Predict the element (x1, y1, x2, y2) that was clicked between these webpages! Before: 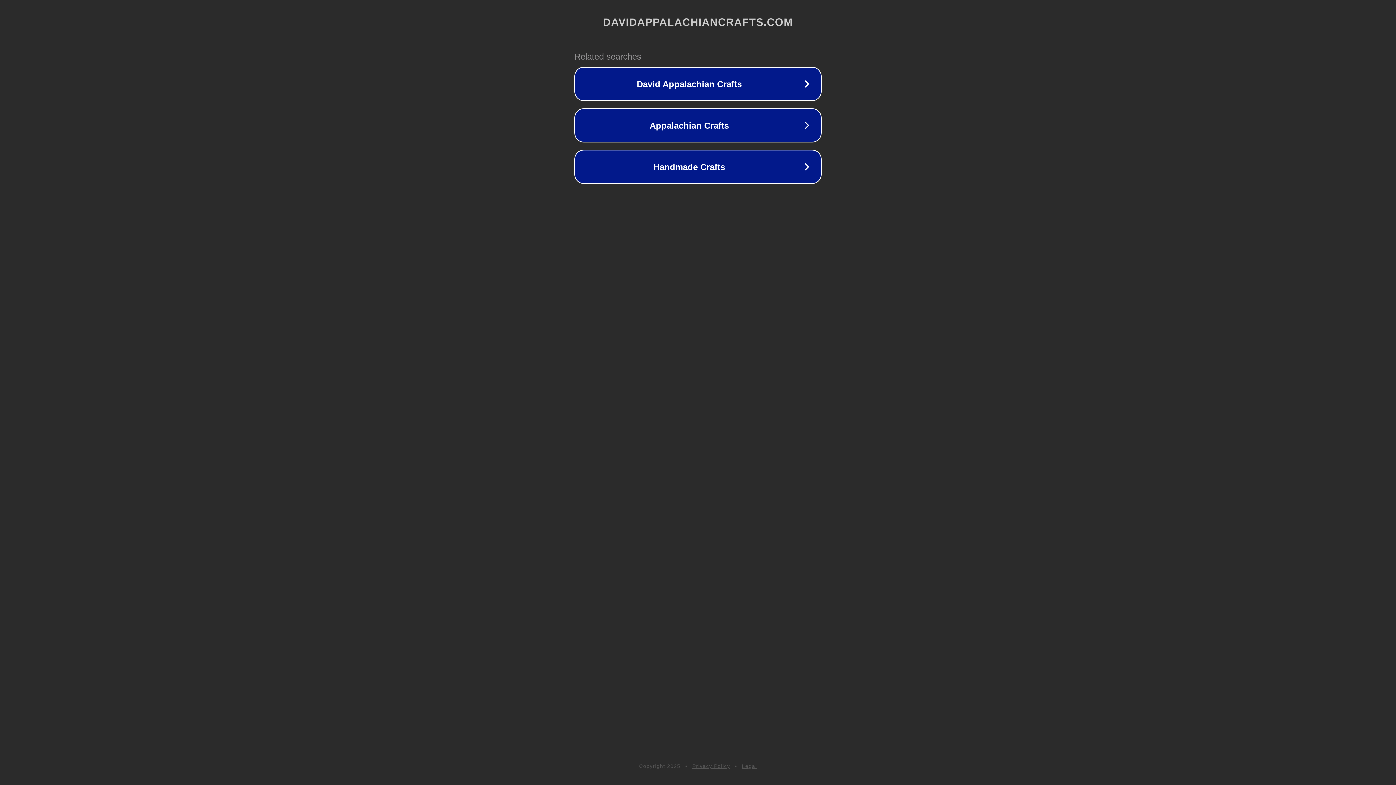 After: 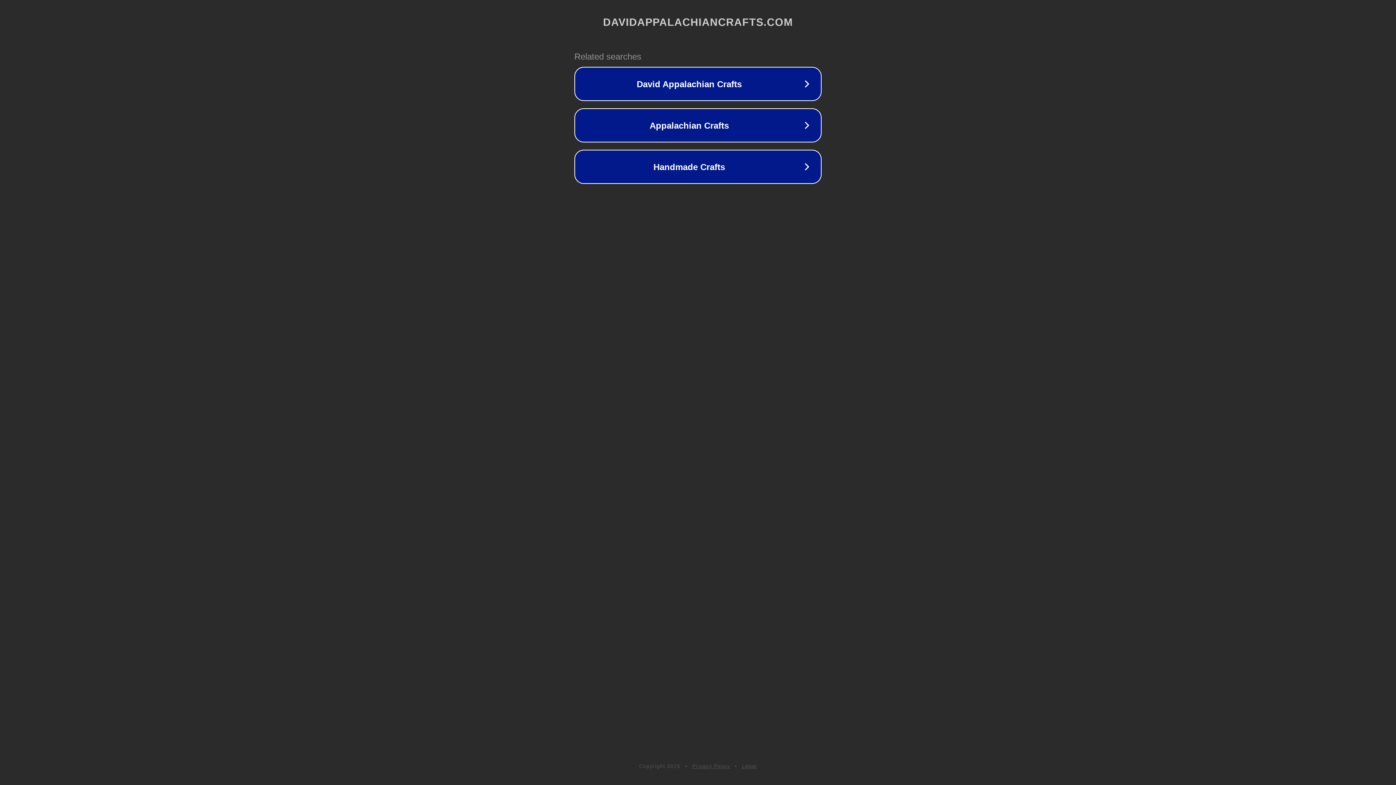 Action: bbox: (742, 763, 757, 769) label: Legal